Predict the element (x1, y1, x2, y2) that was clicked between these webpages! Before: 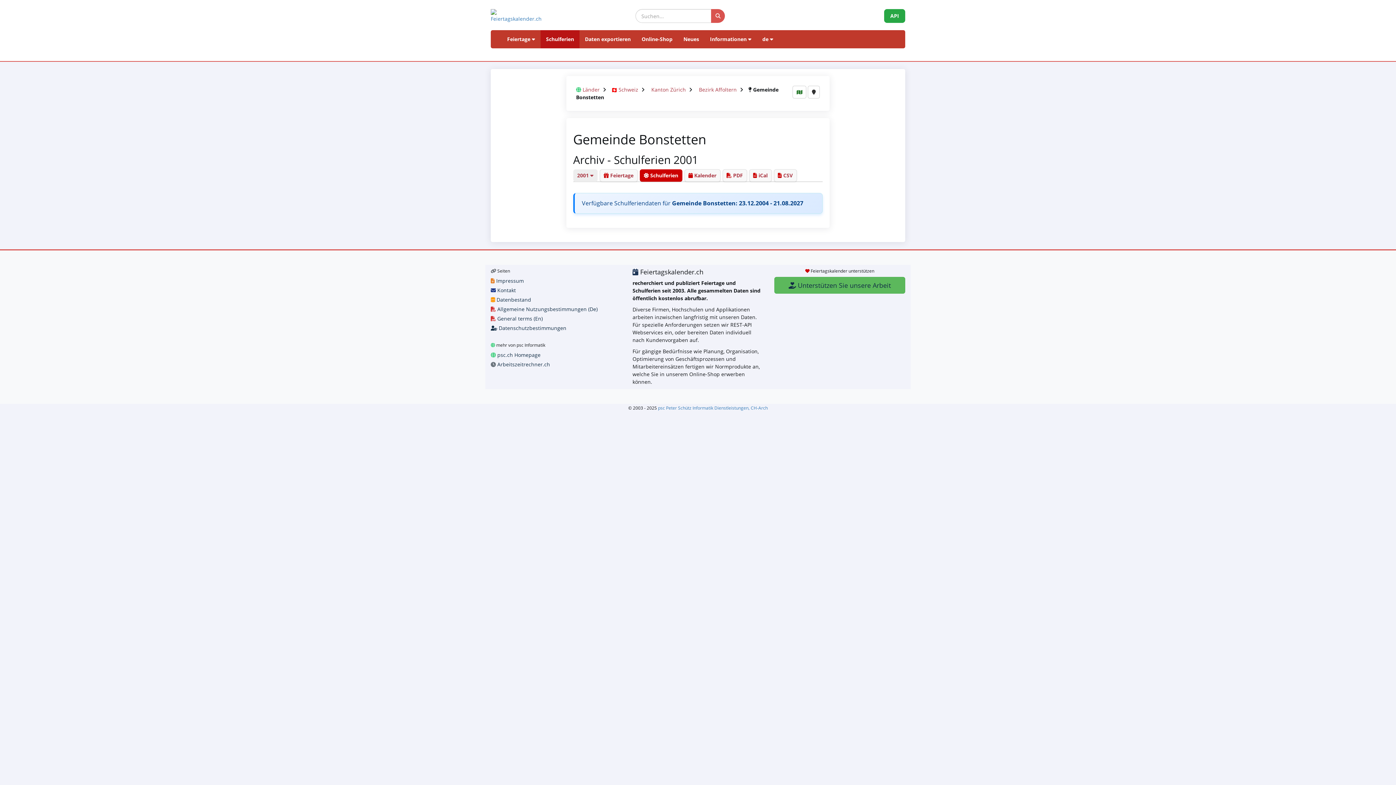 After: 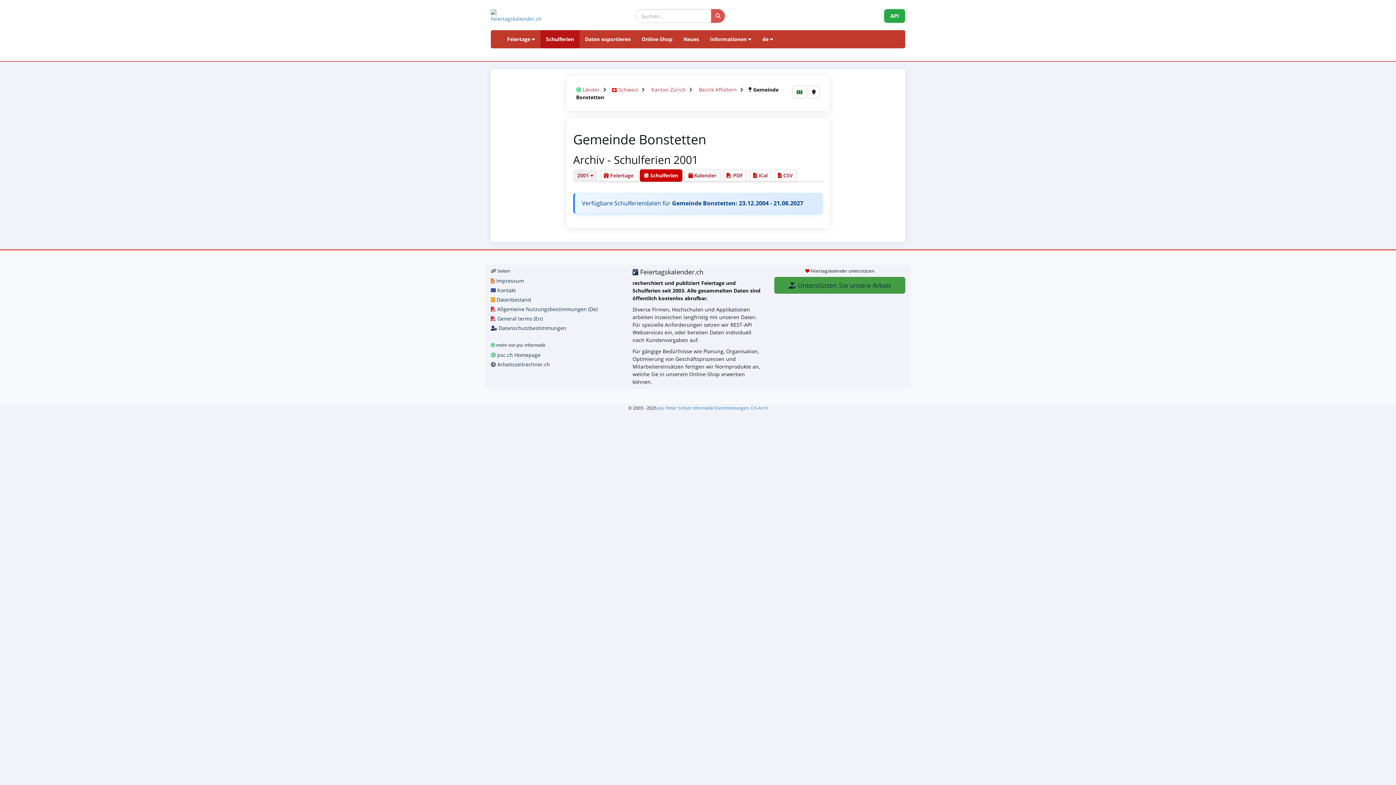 Action: label:  Unterstützen Sie unsere Arbeit bbox: (774, 277, 905, 293)